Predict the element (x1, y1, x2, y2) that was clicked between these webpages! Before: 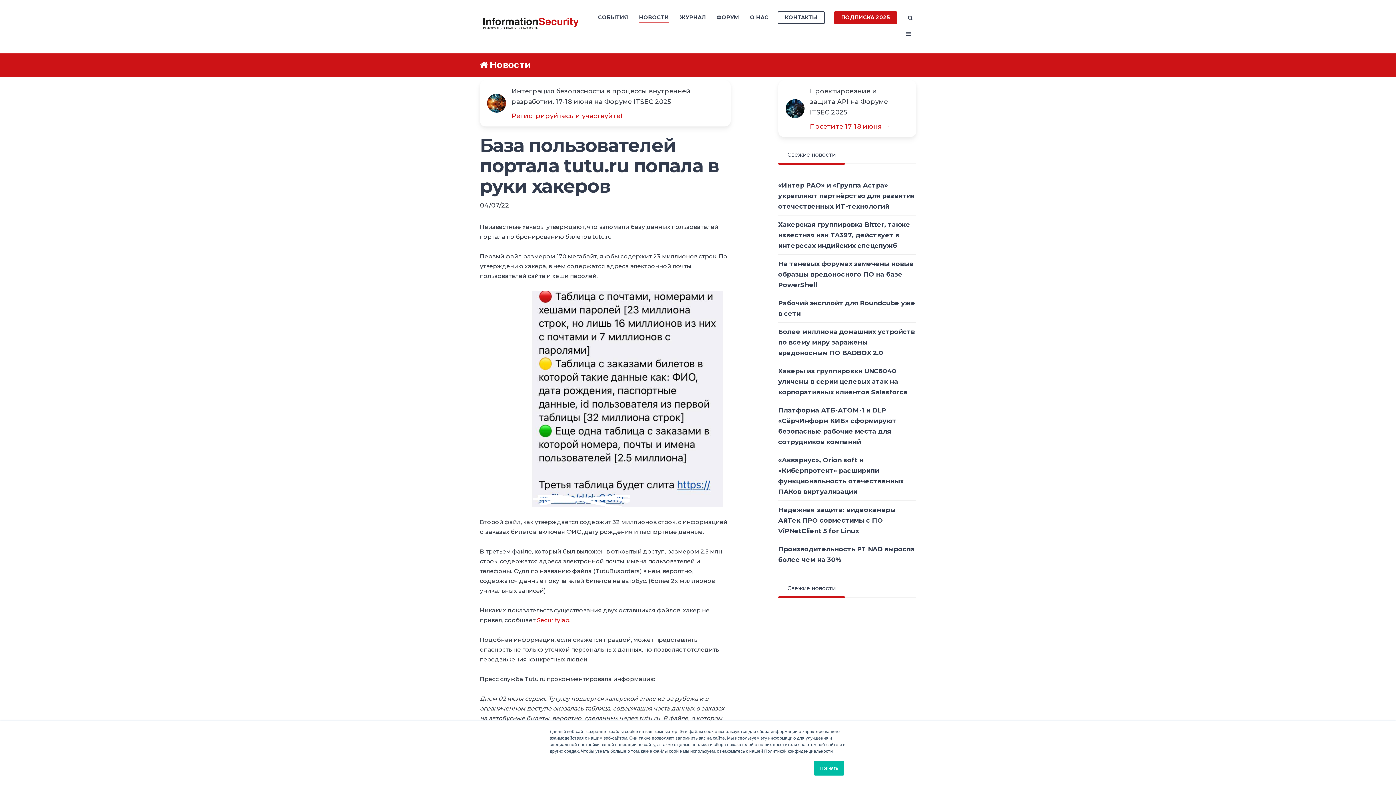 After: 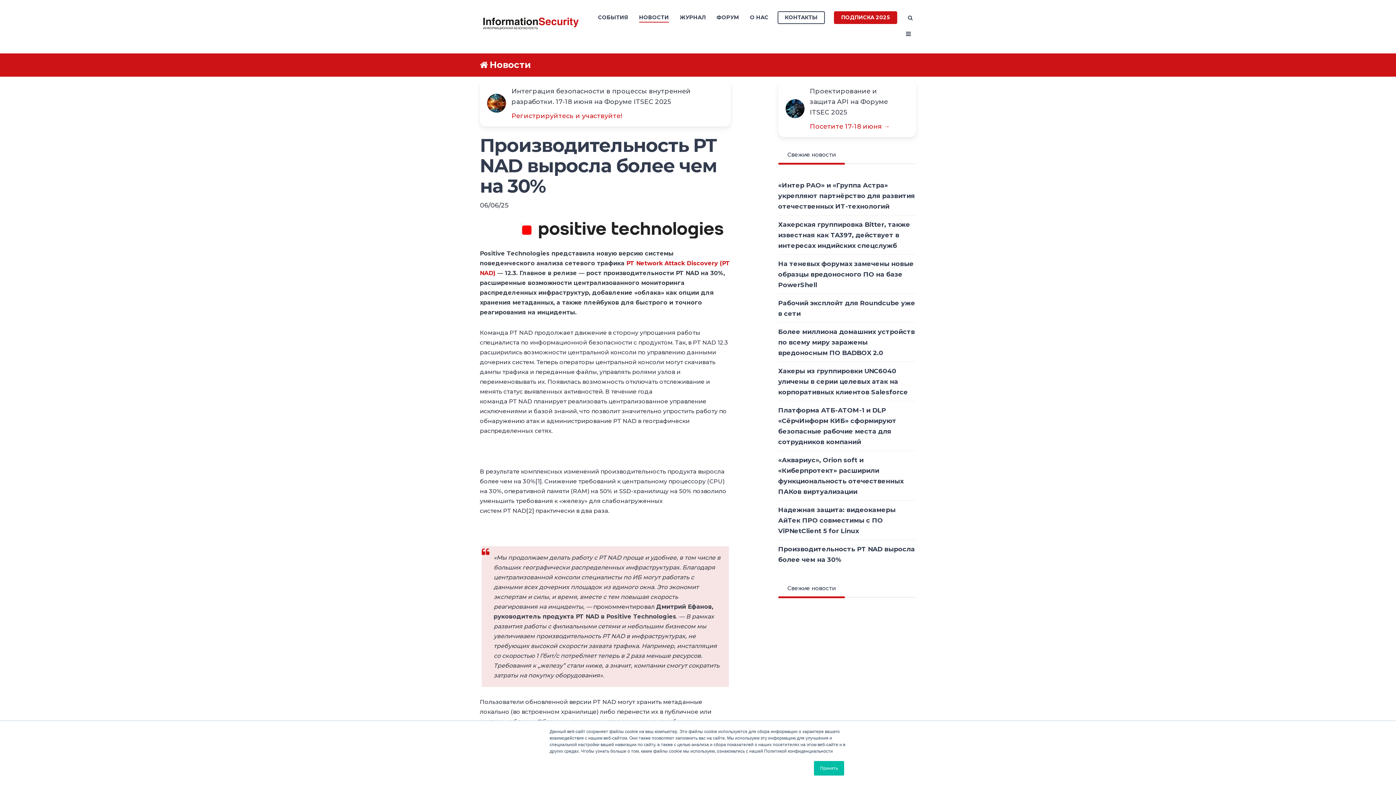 Action: bbox: (778, 540, 916, 568) label: Производительность PT NAD выросла более чем на 30%